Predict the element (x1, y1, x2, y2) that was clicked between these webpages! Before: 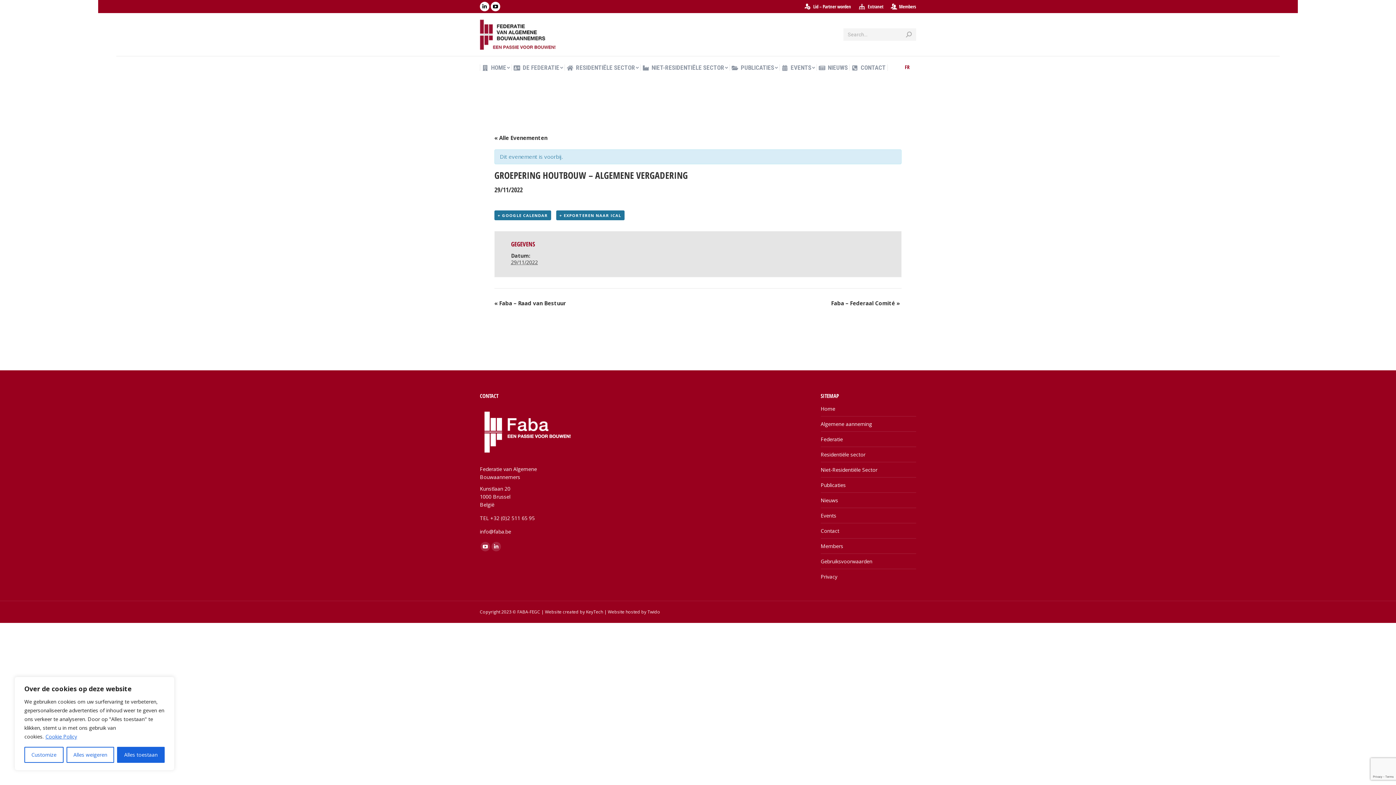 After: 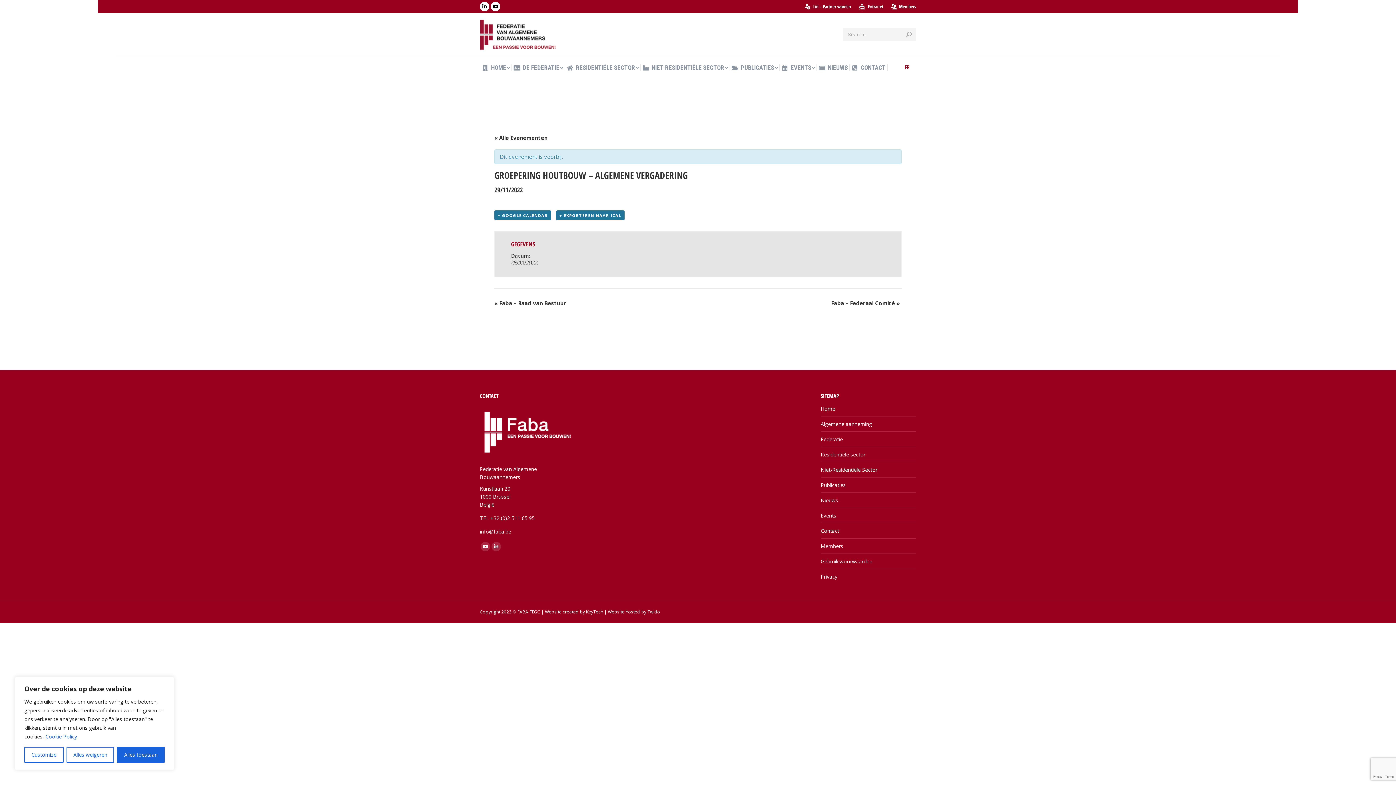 Action: bbox: (556, 210, 624, 220) label: + EXPORTEREN NAAR ICAL